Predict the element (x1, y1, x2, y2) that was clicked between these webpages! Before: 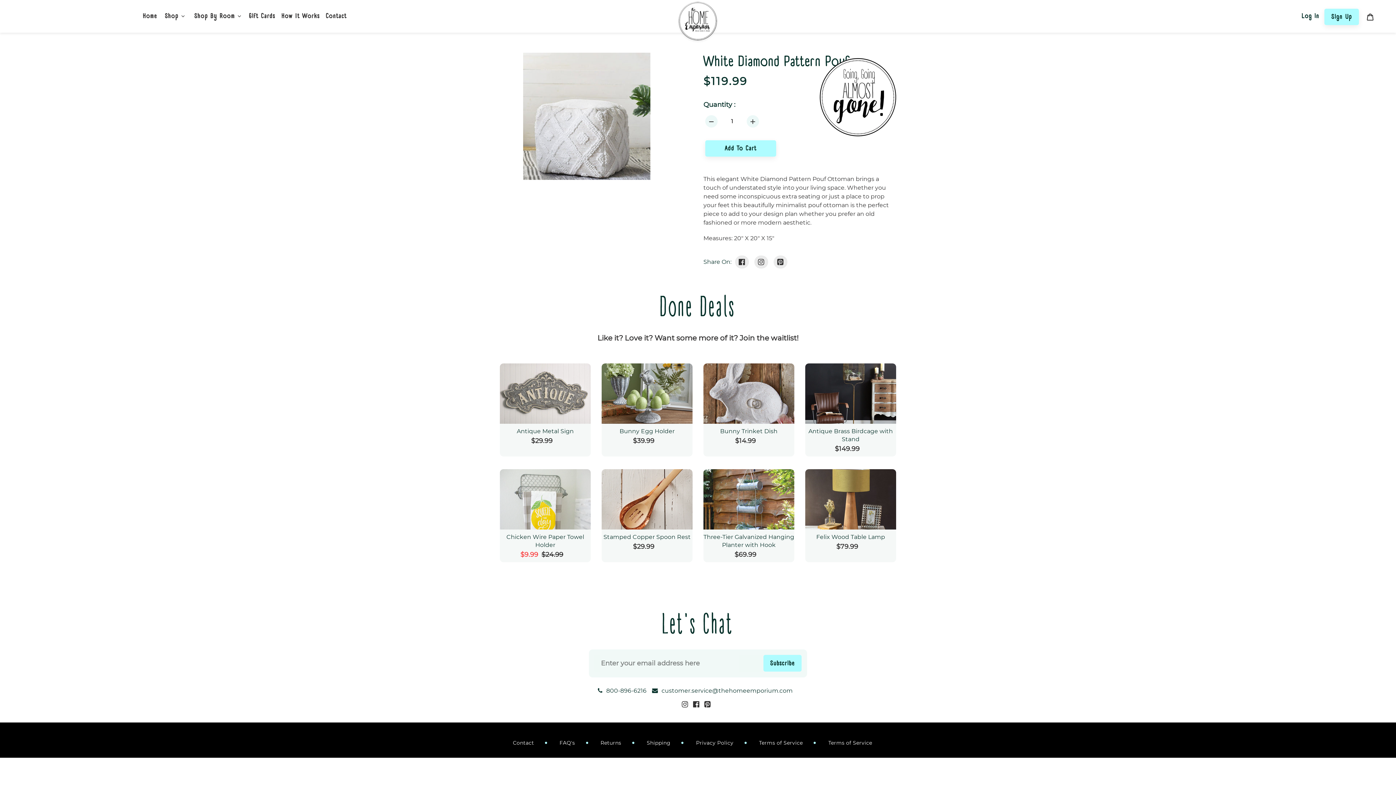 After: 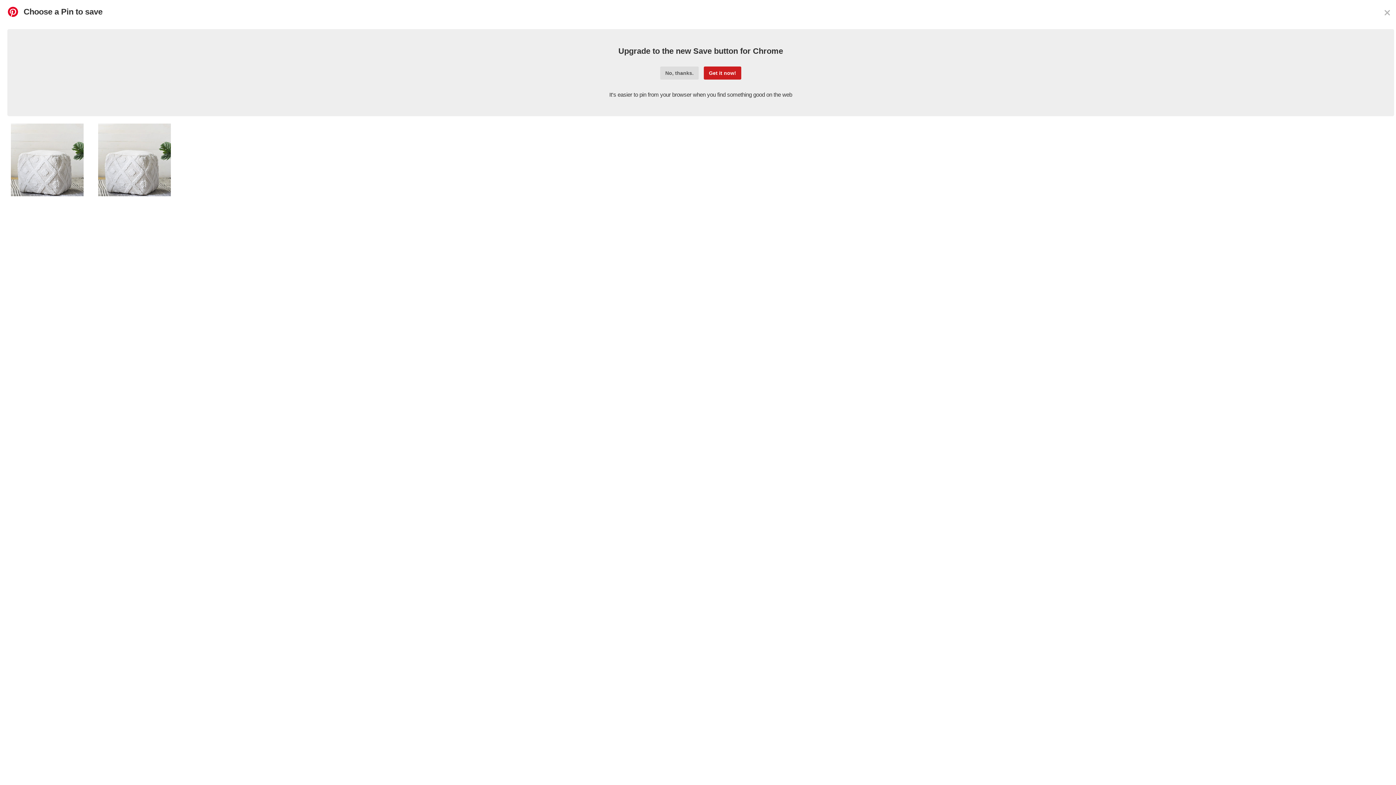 Action: bbox: (773, 255, 787, 268) label: Pin On Pinterest